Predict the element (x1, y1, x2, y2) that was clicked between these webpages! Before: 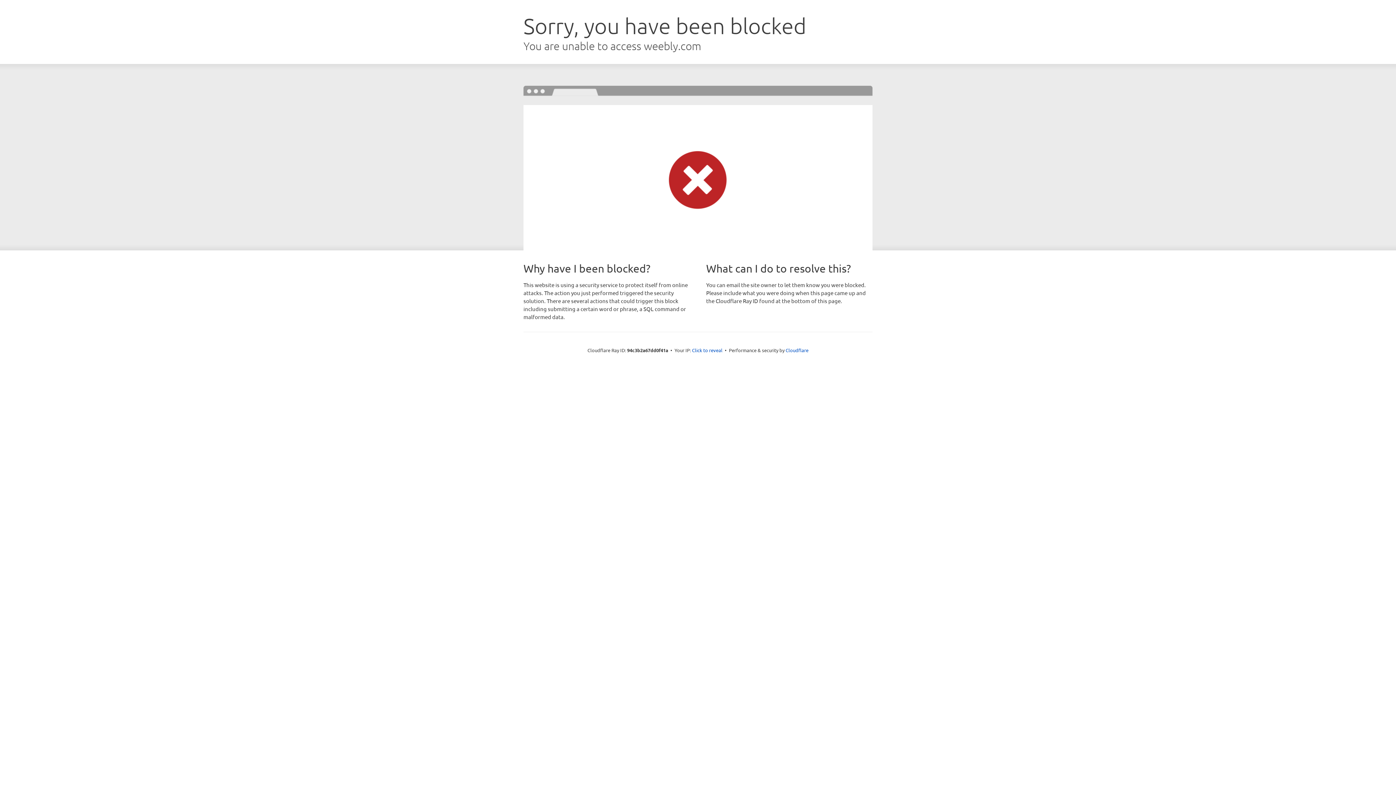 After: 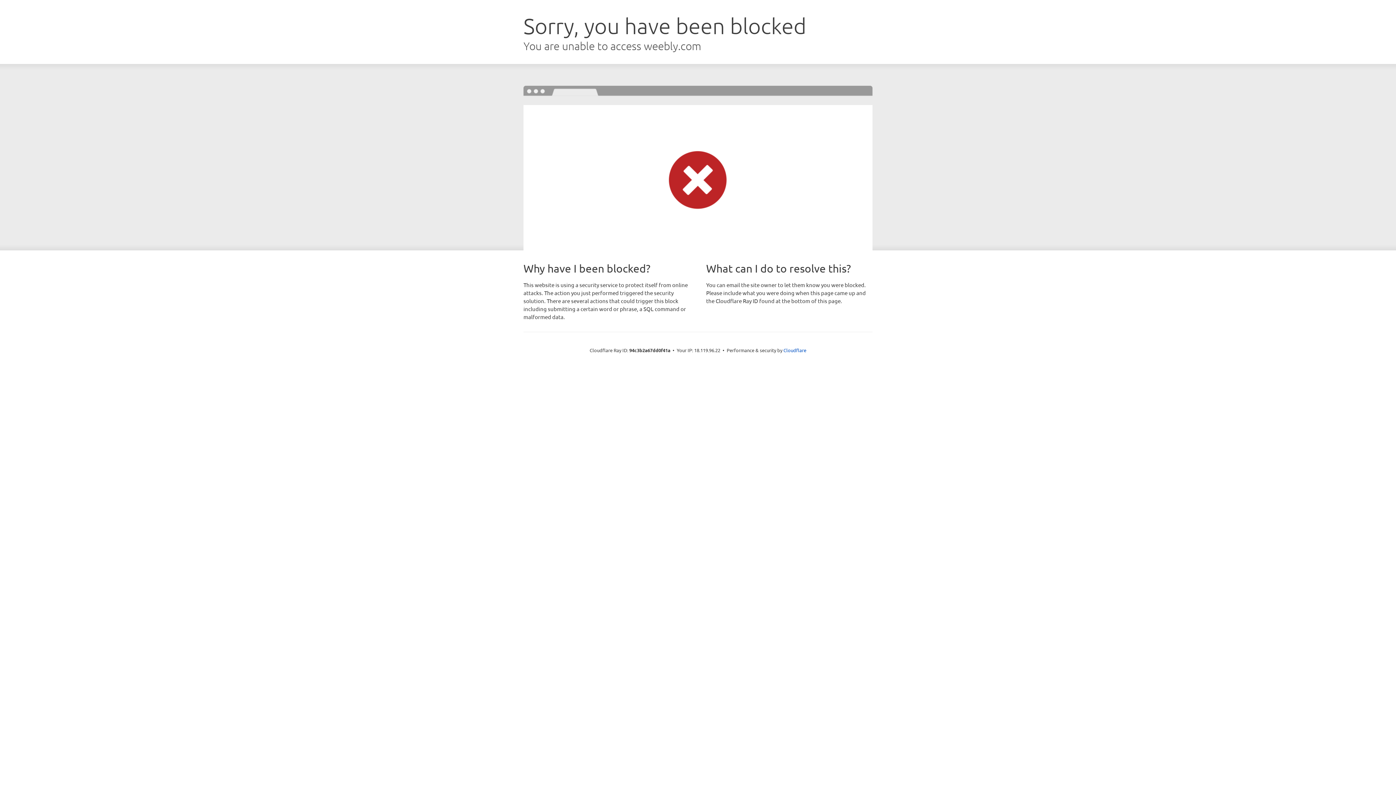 Action: label: Click to reveal bbox: (692, 346, 722, 353)